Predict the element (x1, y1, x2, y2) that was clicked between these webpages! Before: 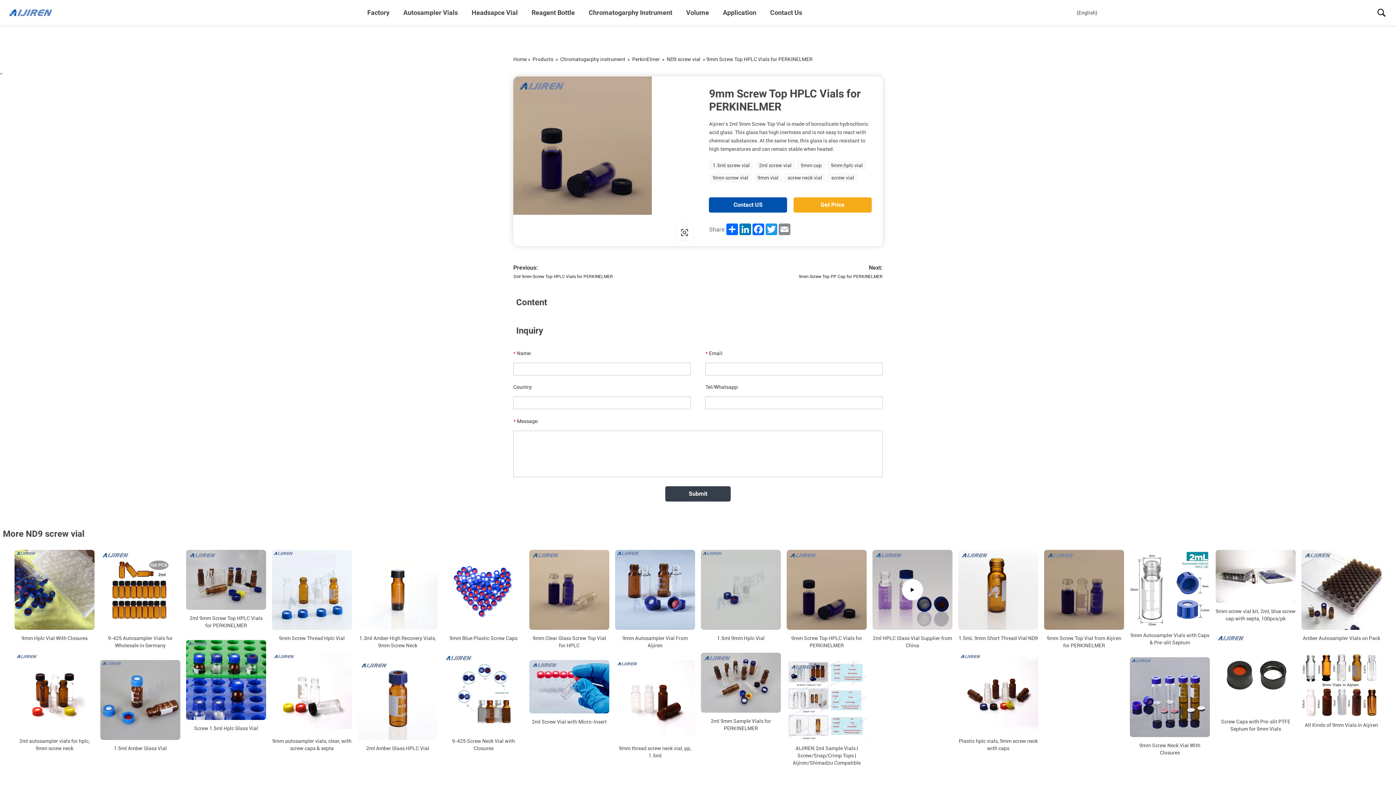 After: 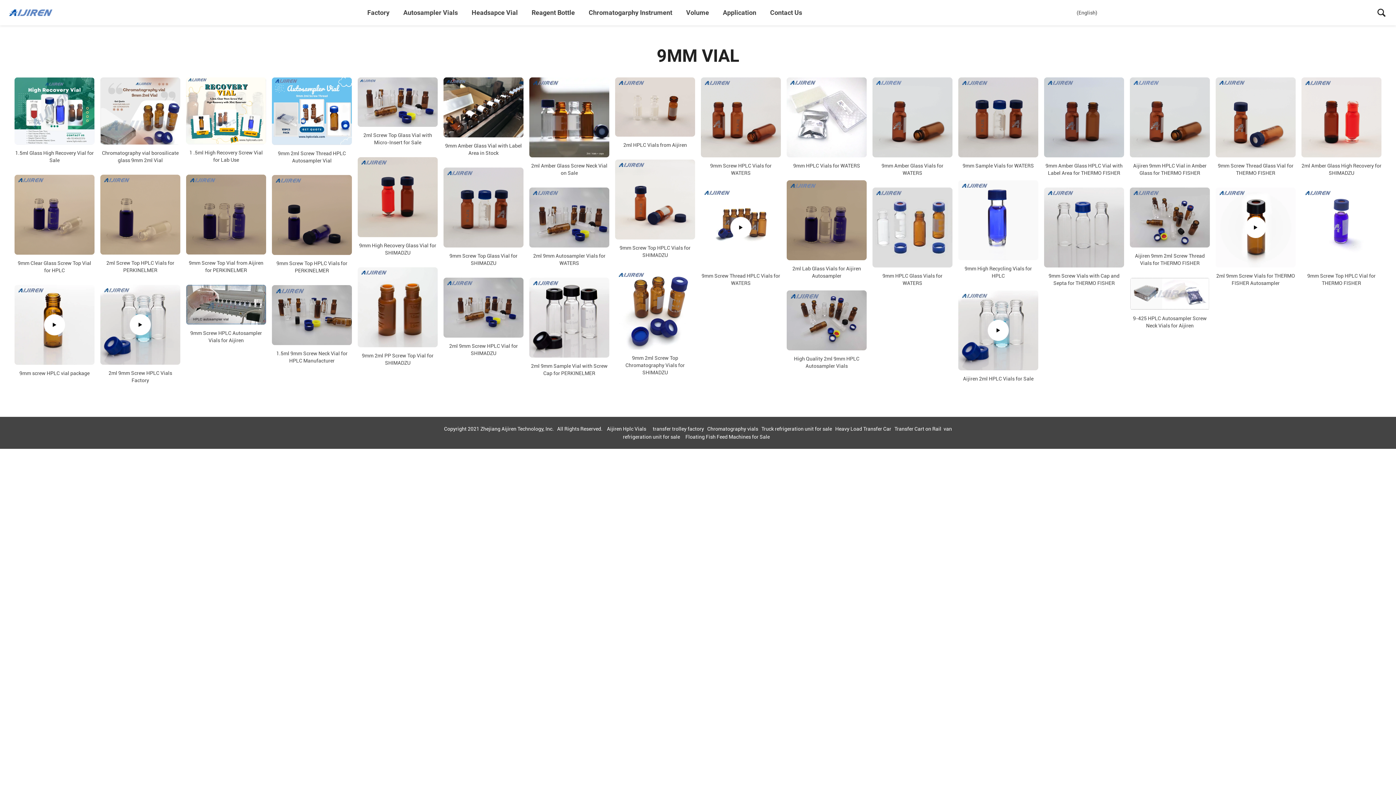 Action: bbox: (753, 173, 782, 182) label: 9mm vial